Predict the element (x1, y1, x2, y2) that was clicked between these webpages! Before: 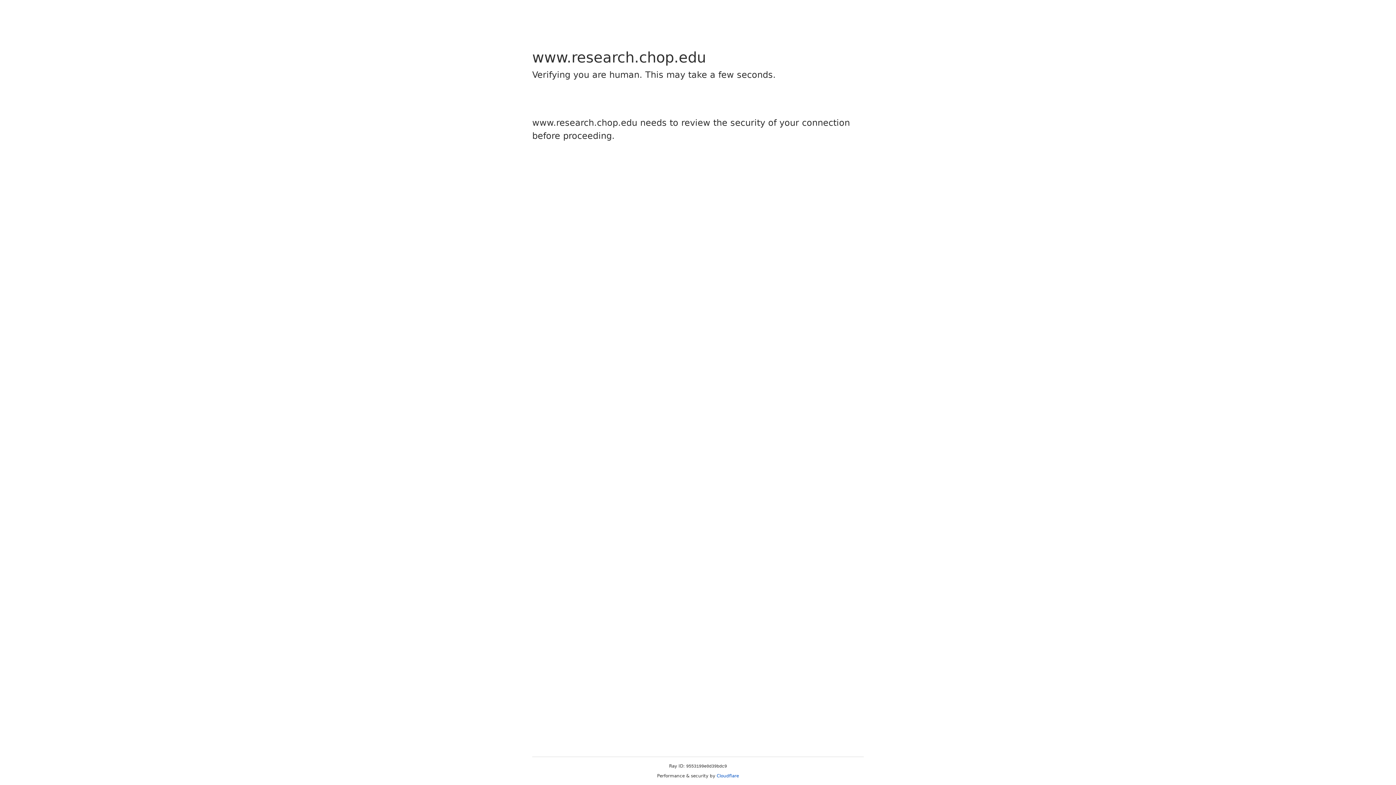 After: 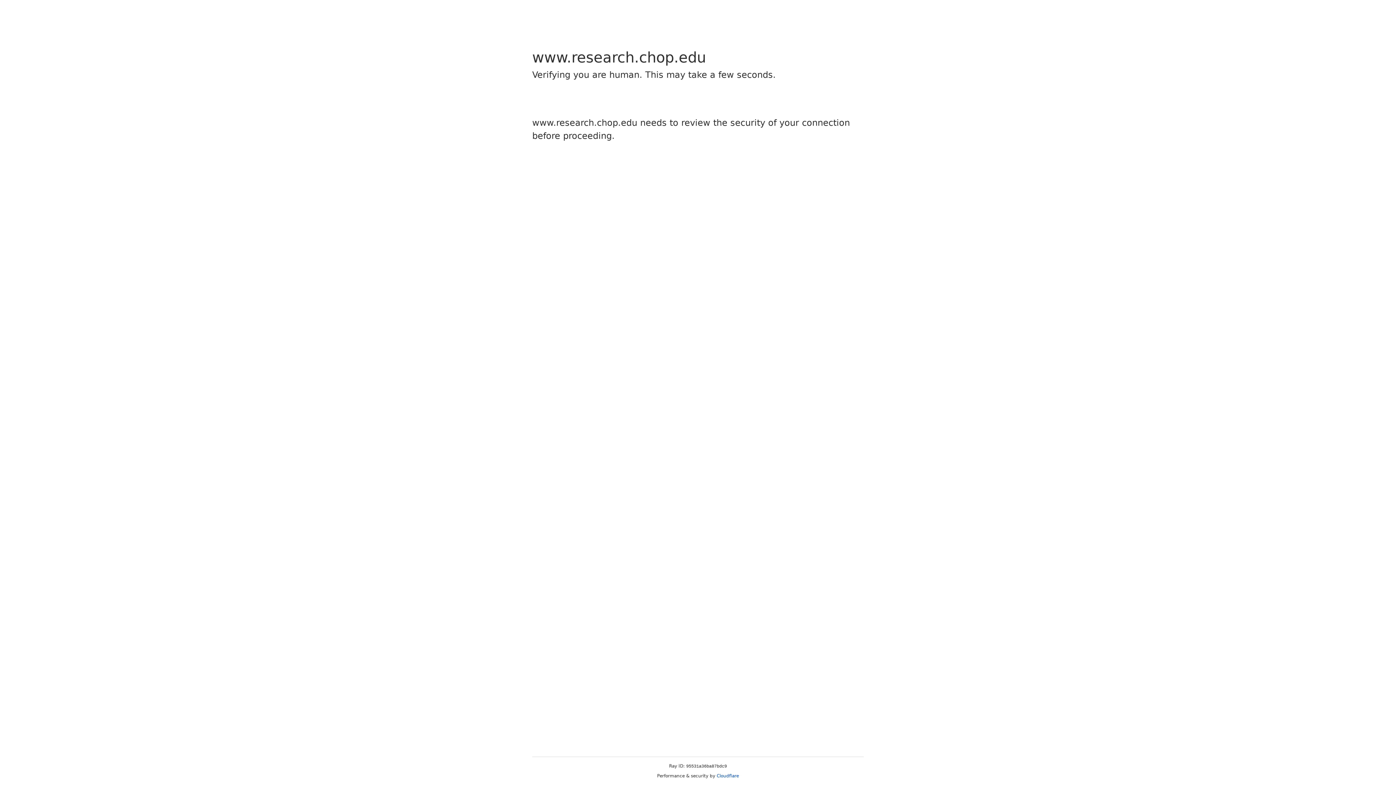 Action: bbox: (716, 773, 739, 778) label: Cloudflare